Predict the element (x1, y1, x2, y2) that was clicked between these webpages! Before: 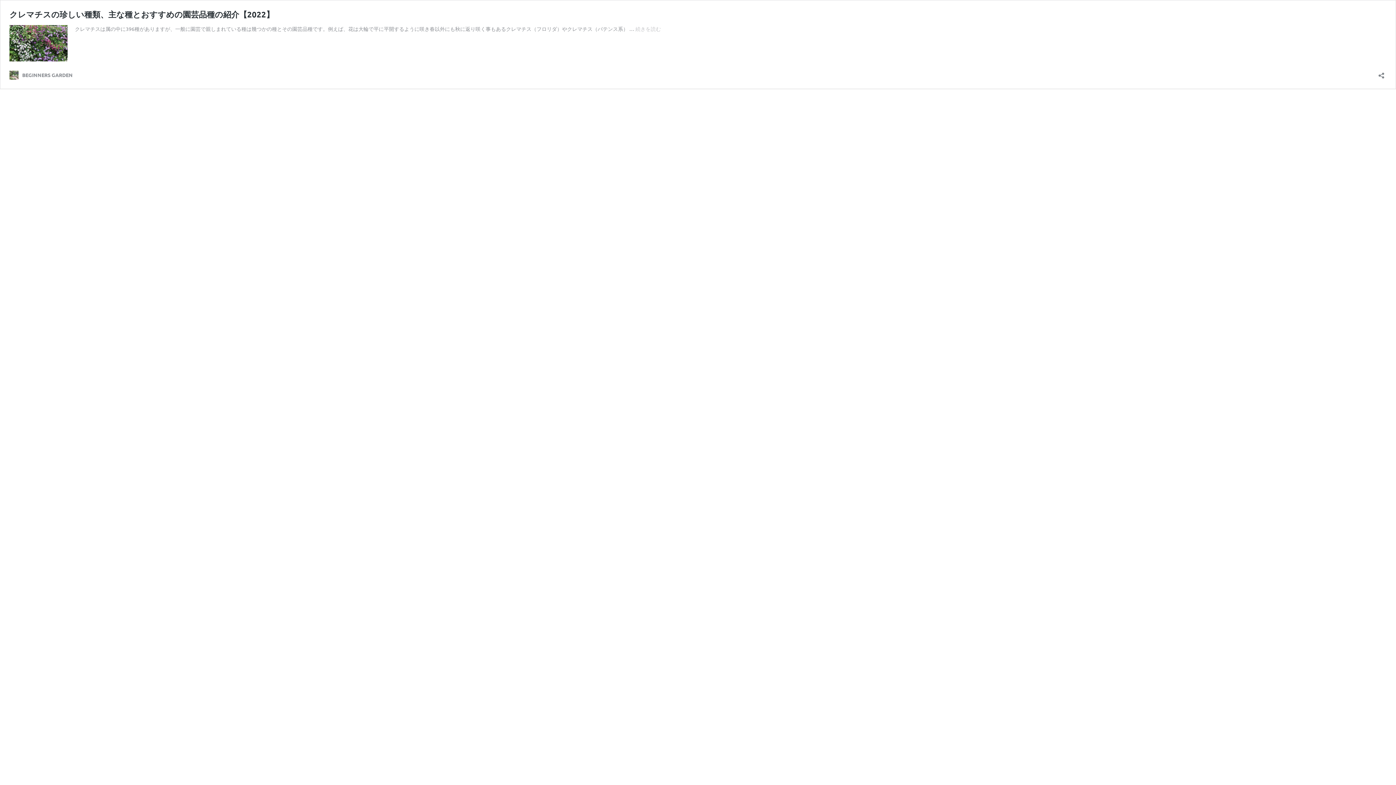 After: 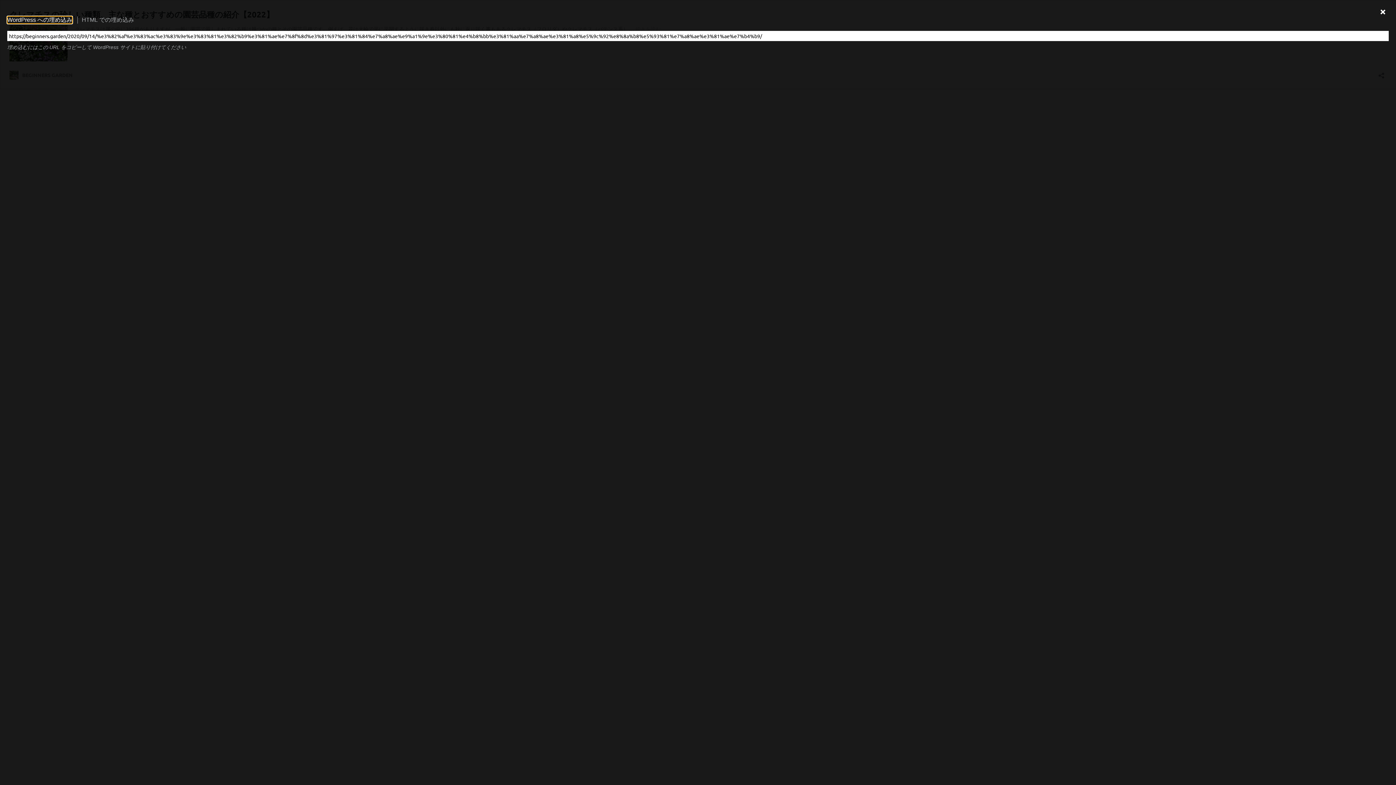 Action: bbox: (1376, 67, 1386, 78) label: 共有ダイアログを開く